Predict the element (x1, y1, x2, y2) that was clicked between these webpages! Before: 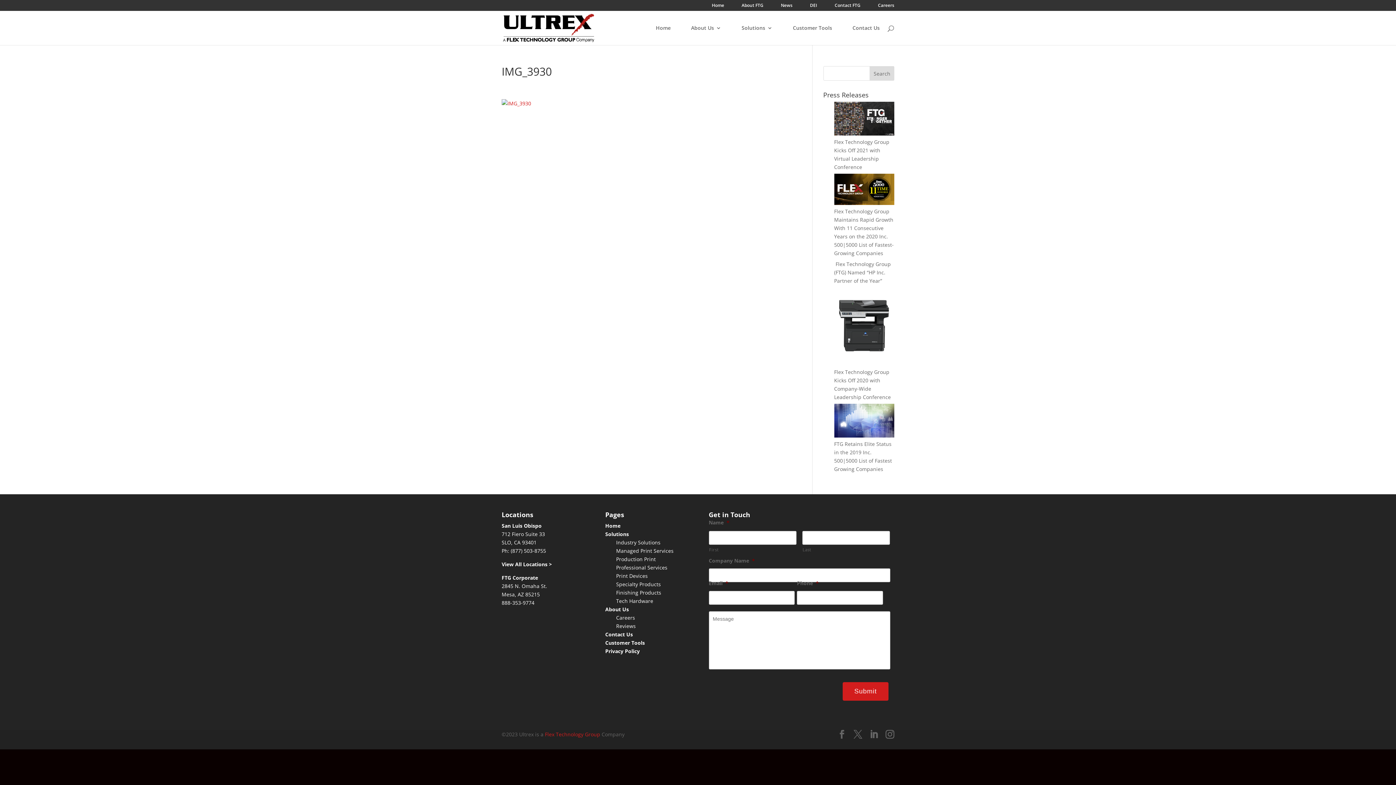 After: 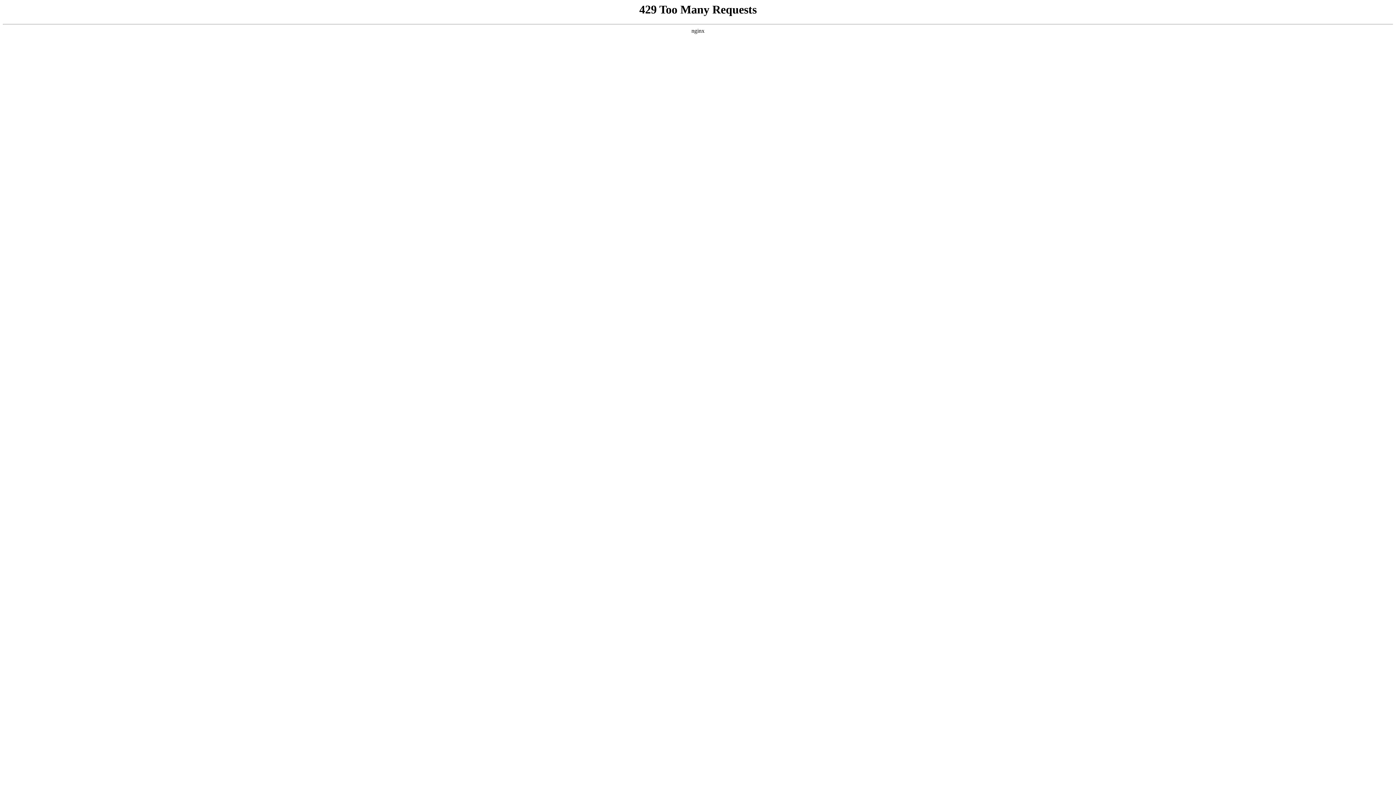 Action: label: Reviews bbox: (605, 623, 635, 629)